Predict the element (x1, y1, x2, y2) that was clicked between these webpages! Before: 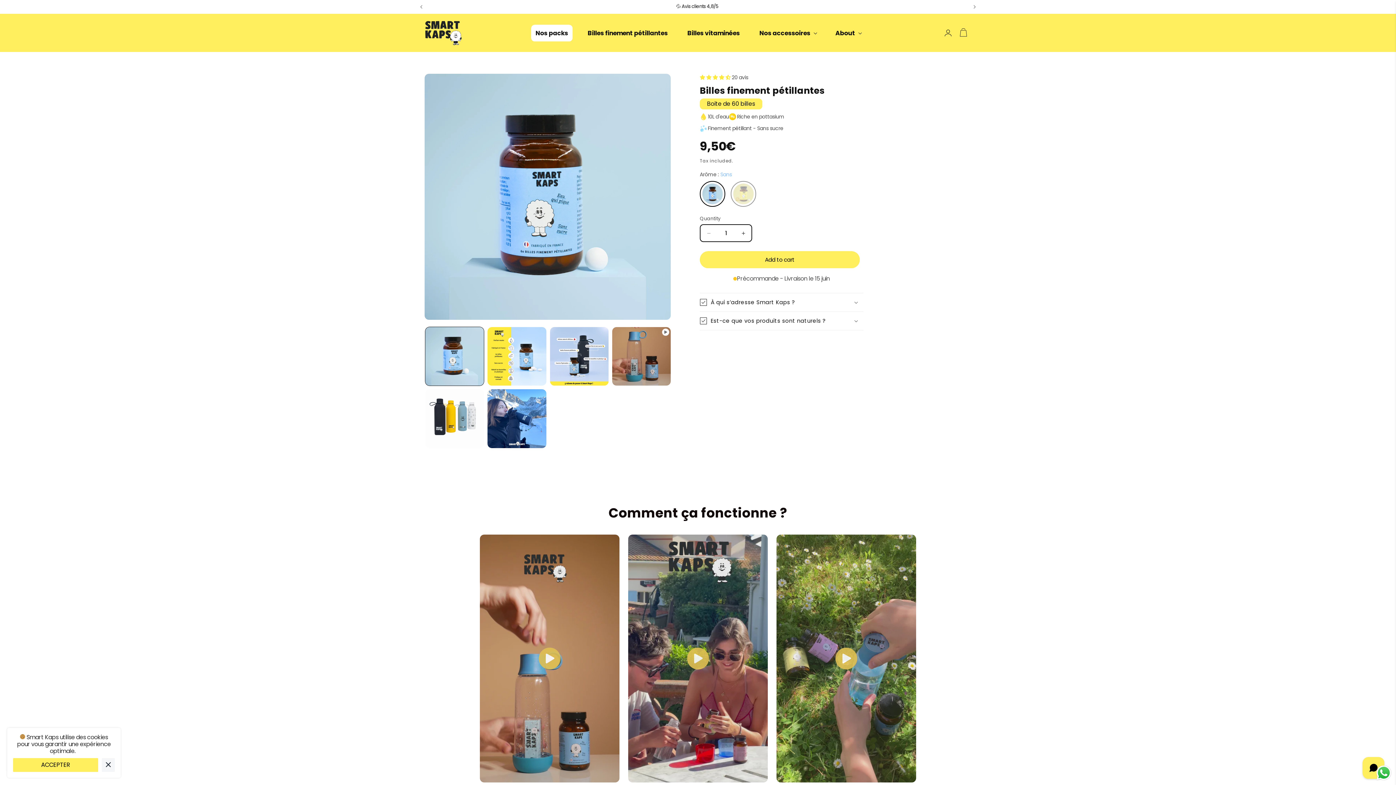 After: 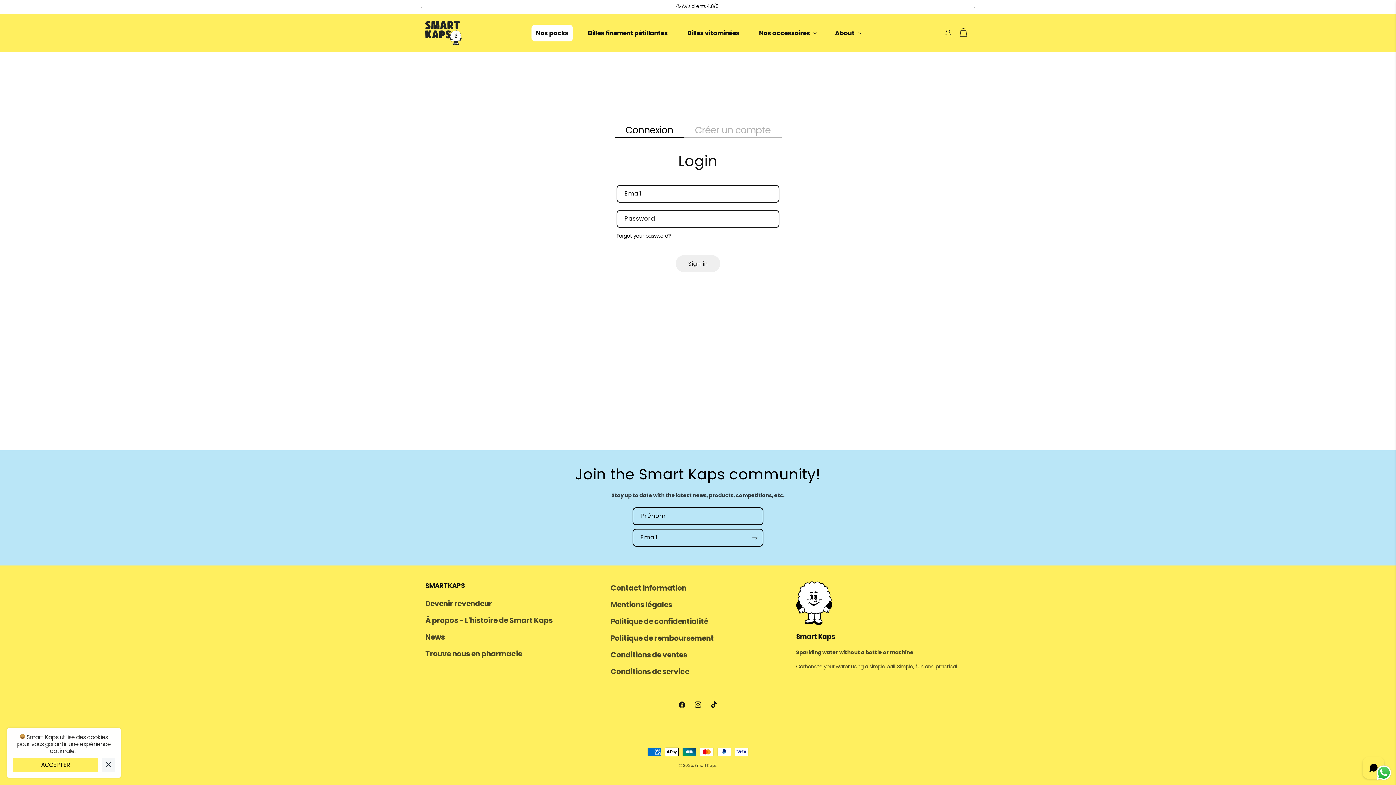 Action: bbox: (940, 24, 956, 40) label: Log in